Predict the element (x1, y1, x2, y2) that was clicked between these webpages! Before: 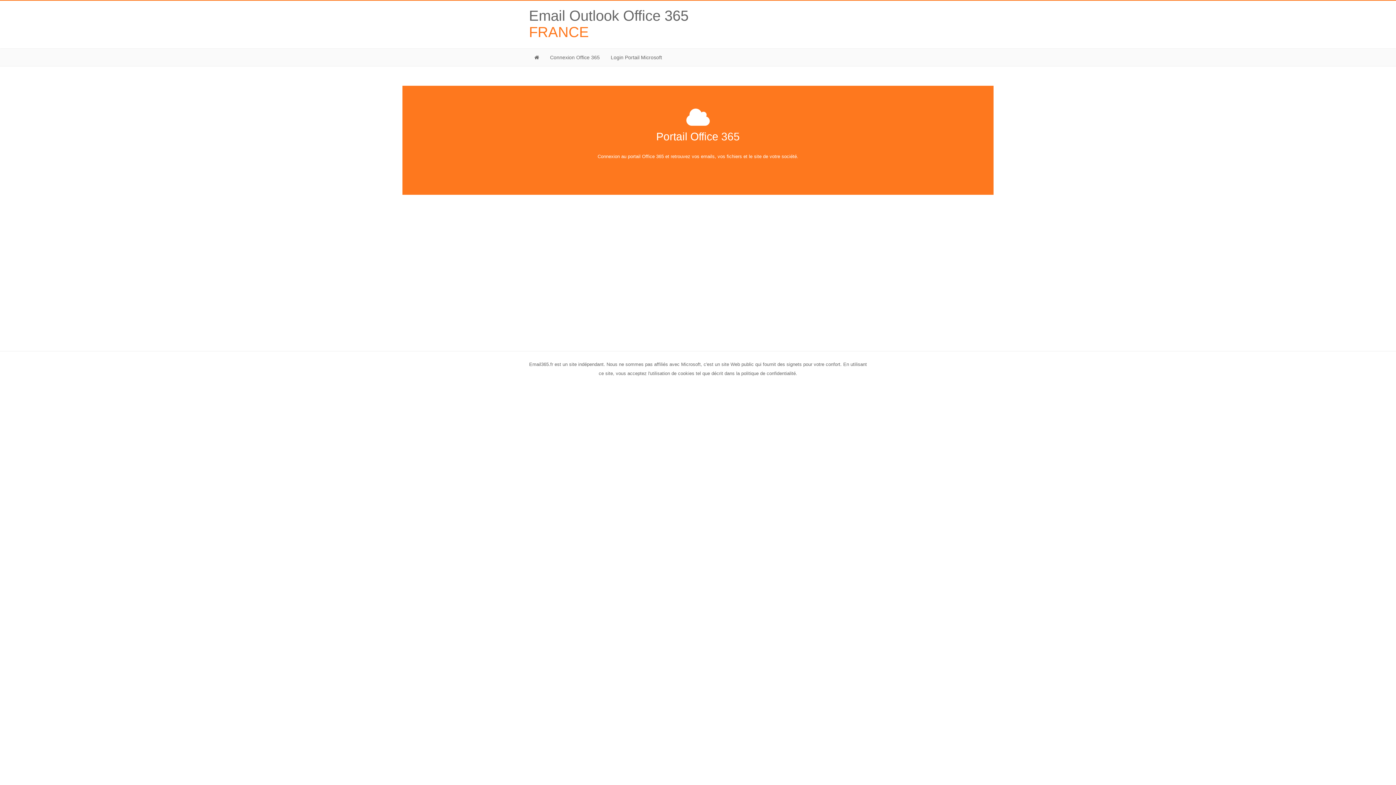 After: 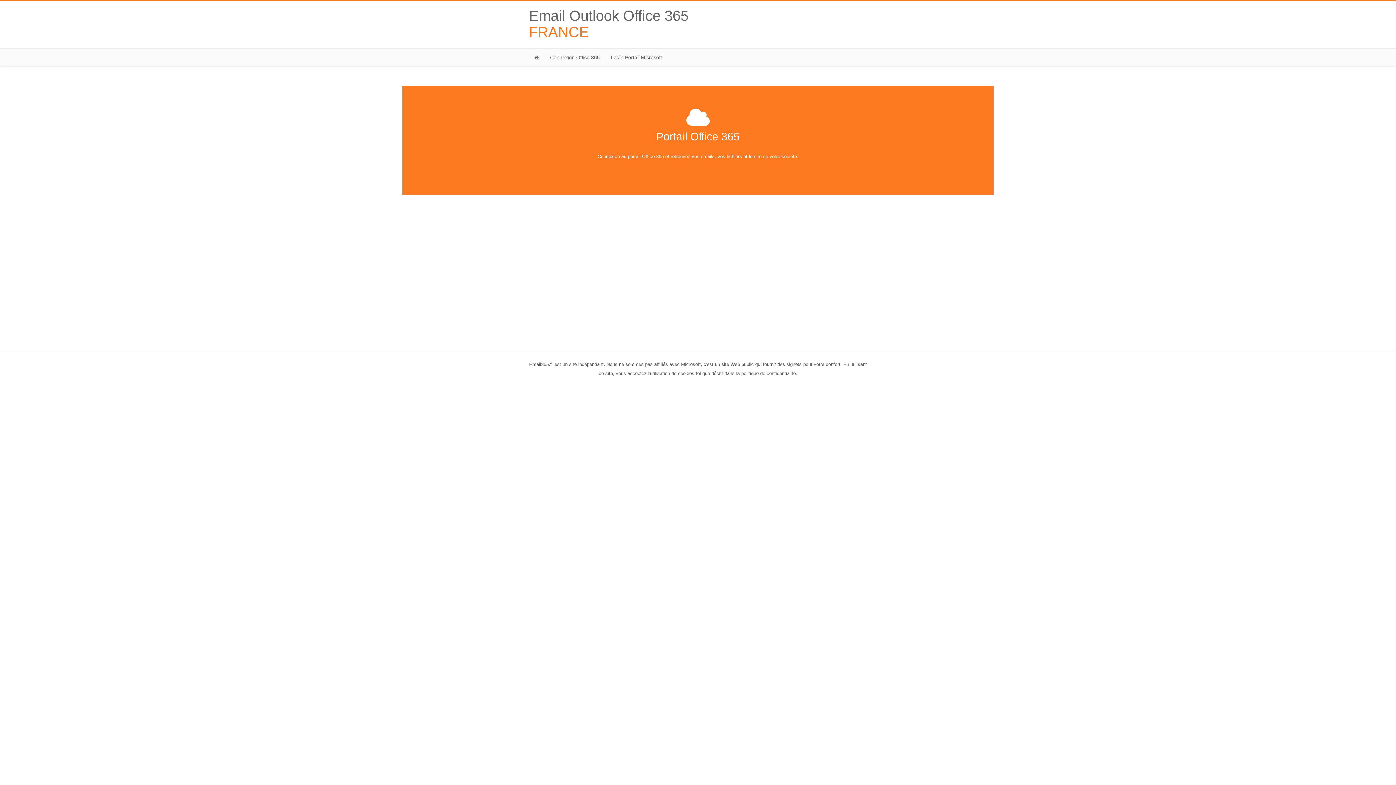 Action: bbox: (529, 48, 544, 66)